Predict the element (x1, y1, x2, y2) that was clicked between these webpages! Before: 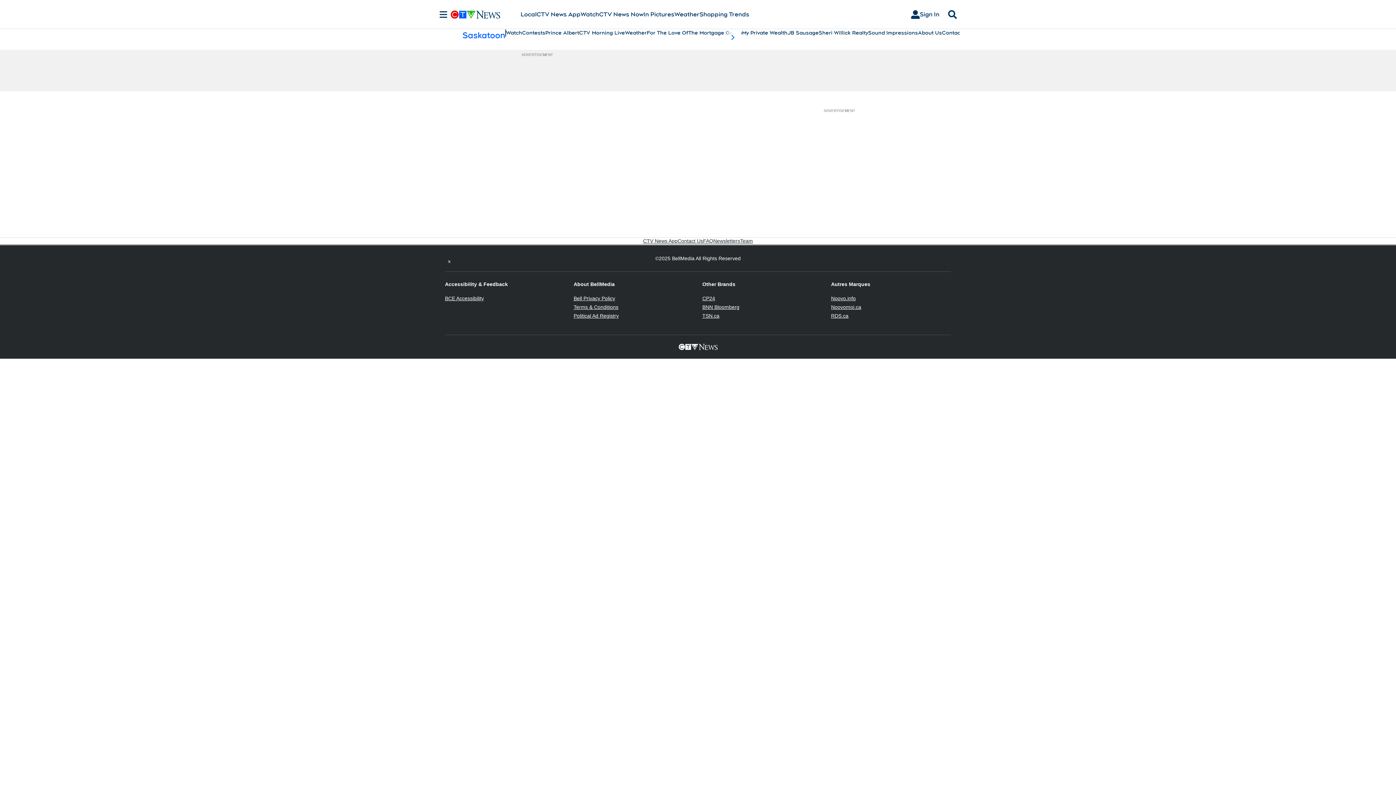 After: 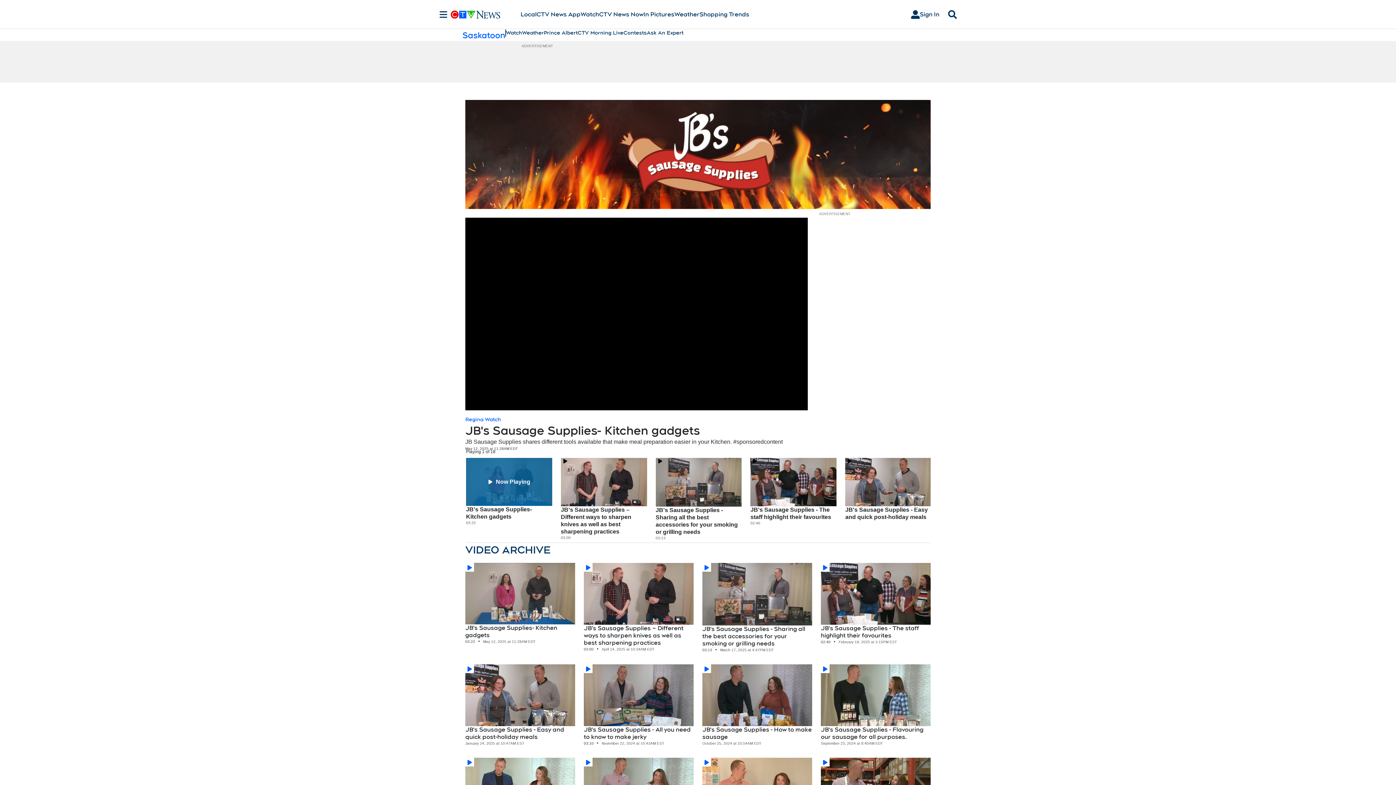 Action: label: JB Sausage bbox: (787, 29, 818, 36)